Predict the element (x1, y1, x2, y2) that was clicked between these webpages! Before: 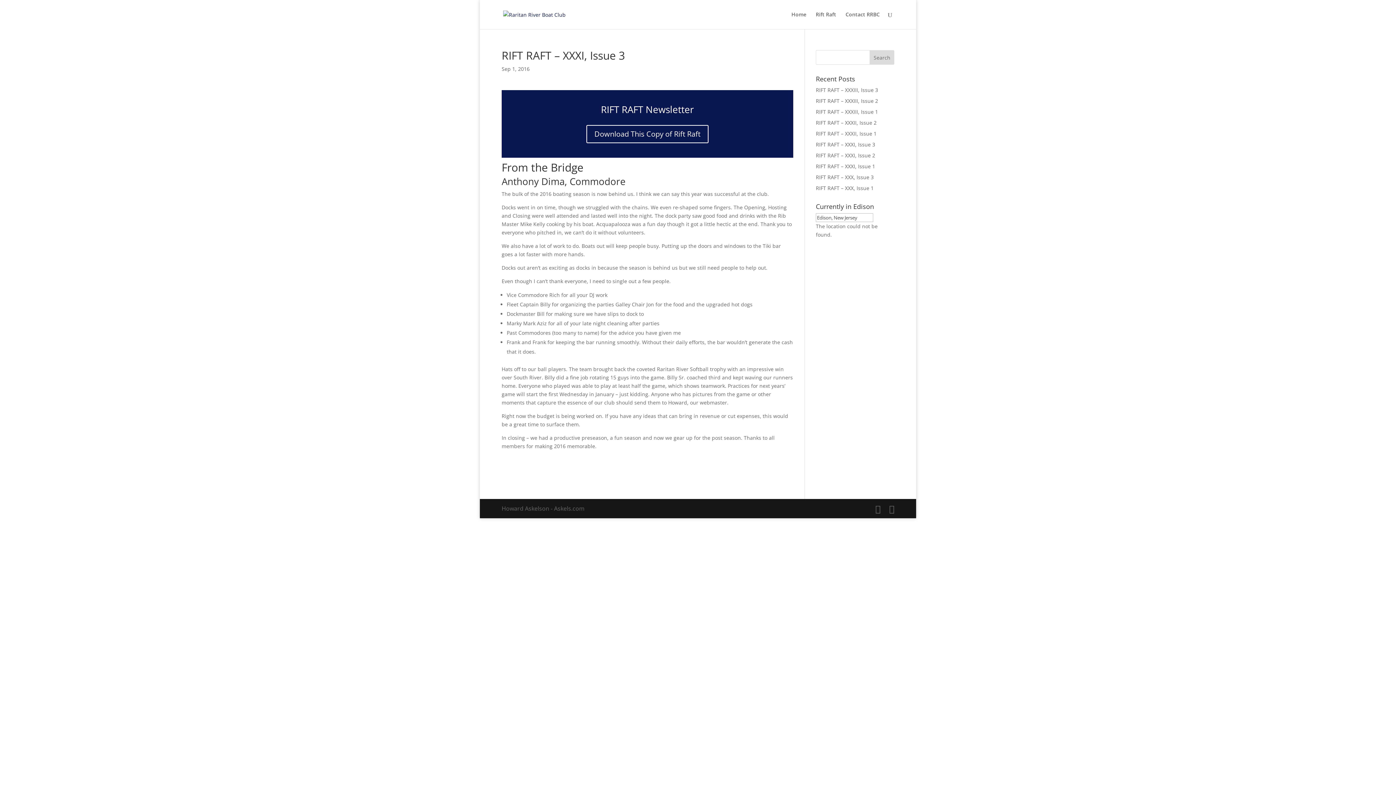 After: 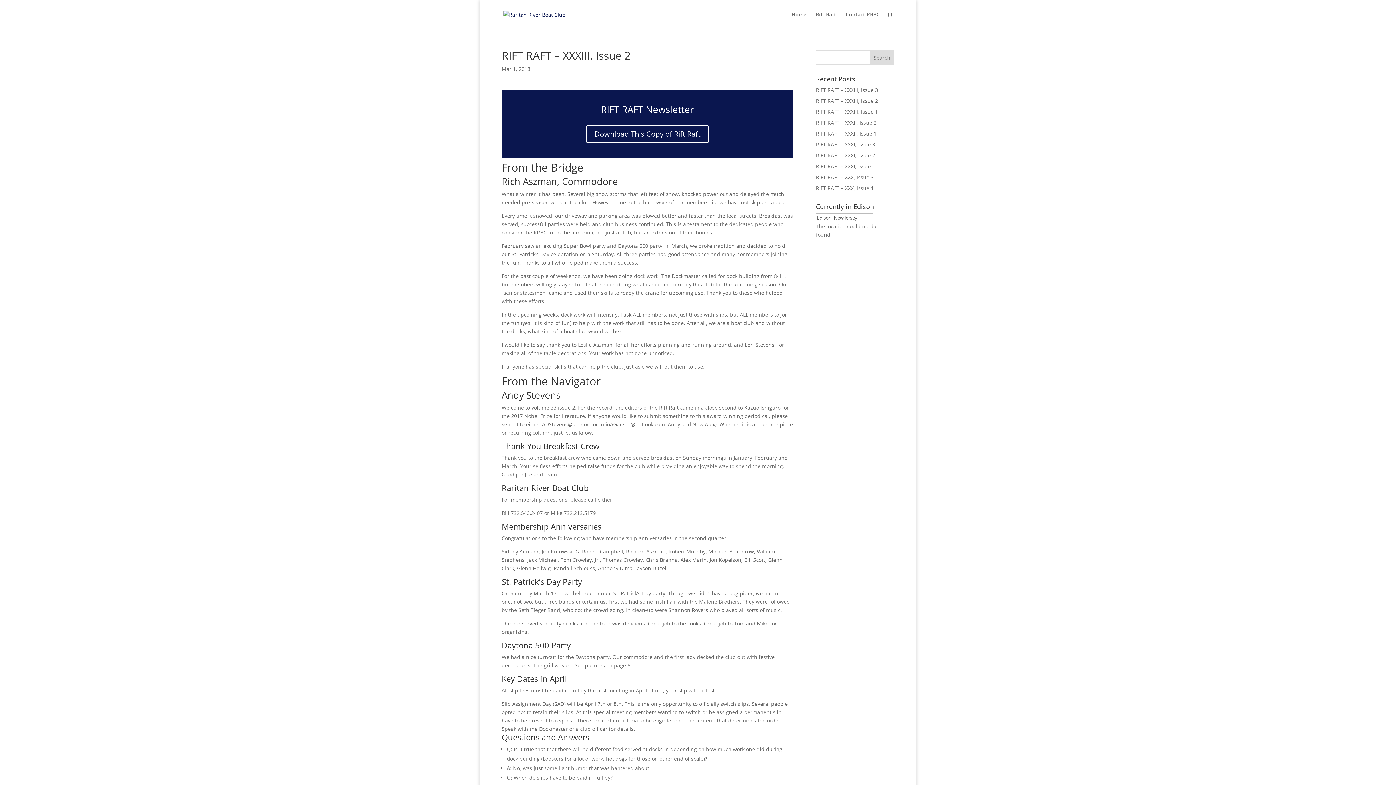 Action: label: RIFT RAFT – XXXIII, Issue 2 bbox: (816, 97, 878, 104)